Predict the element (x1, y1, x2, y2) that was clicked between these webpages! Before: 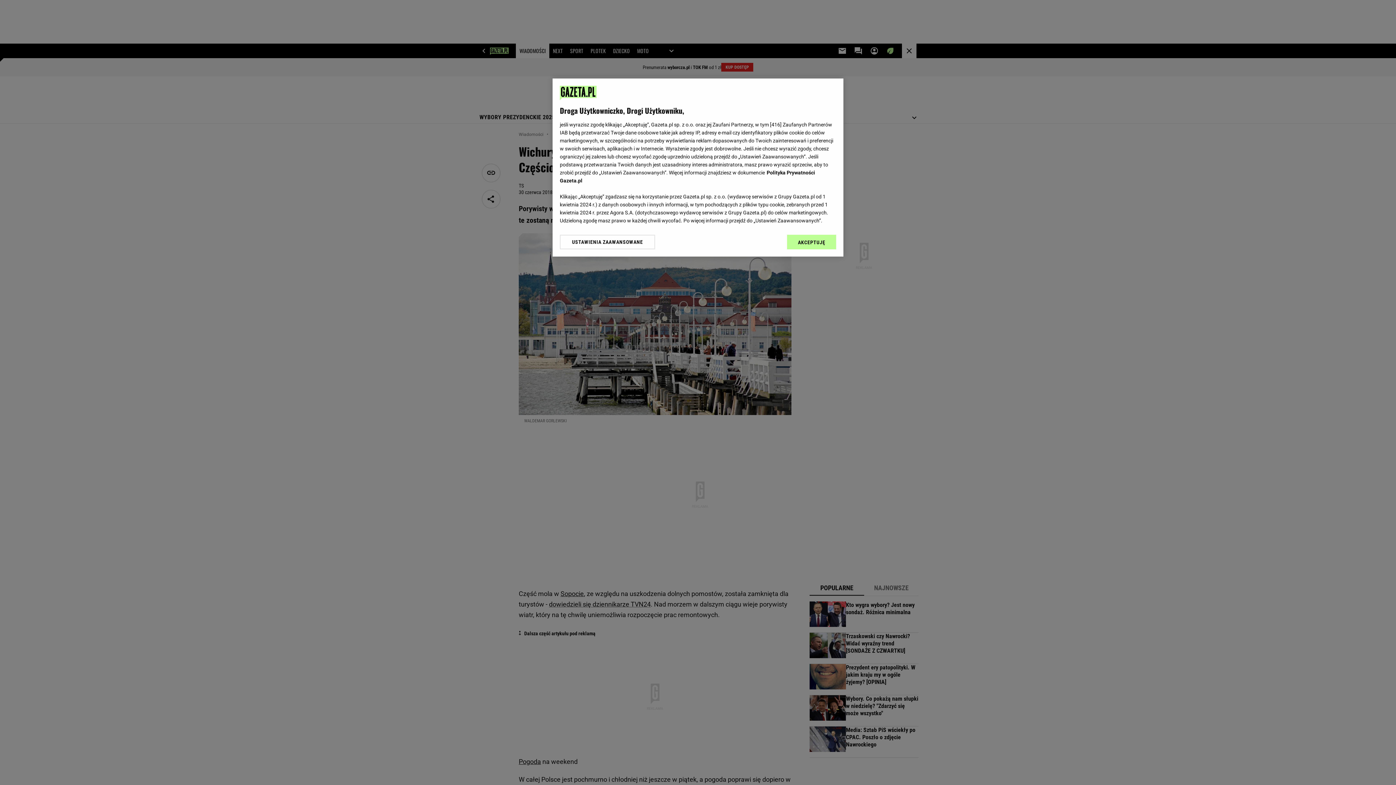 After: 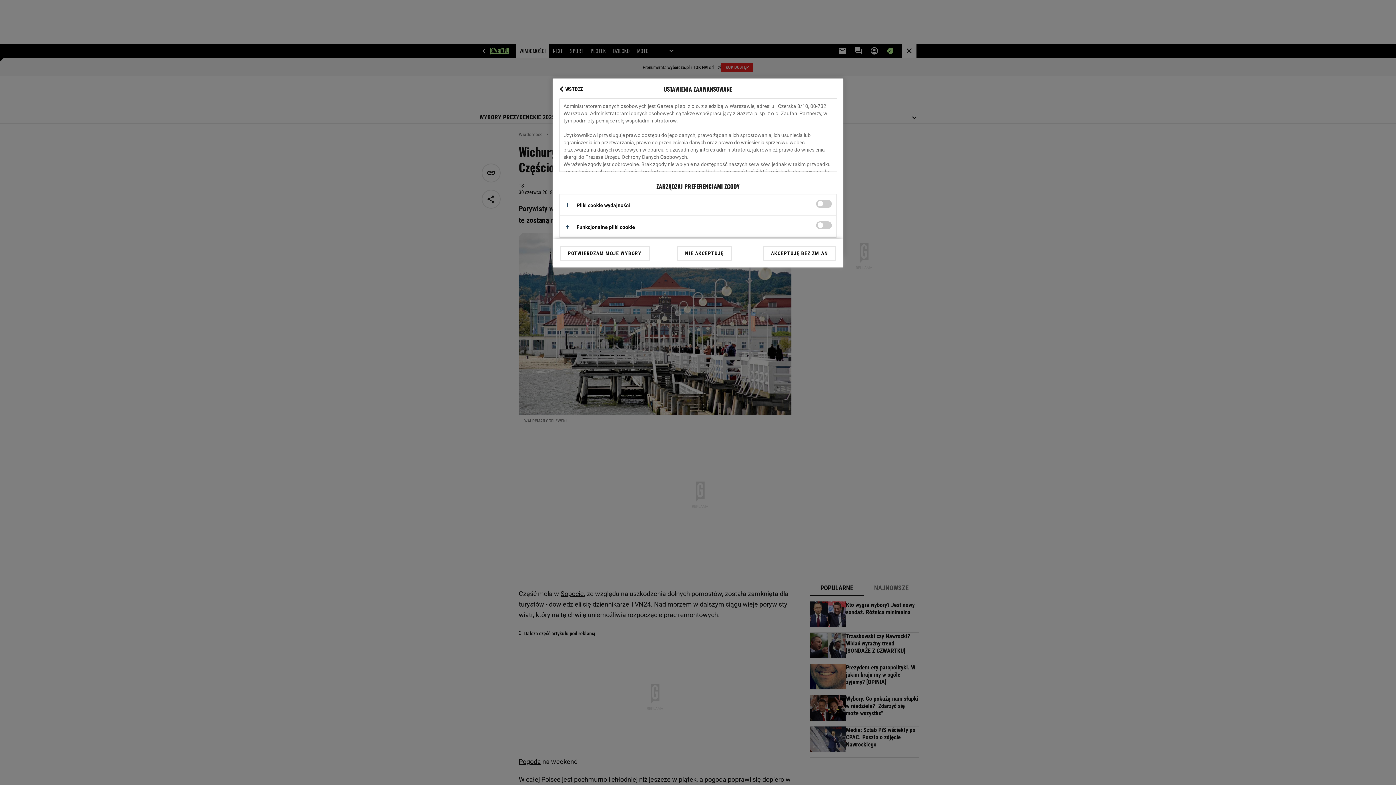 Action: bbox: (560, 234, 655, 249) label: USTAWIENIA ZAAWANSOWANE